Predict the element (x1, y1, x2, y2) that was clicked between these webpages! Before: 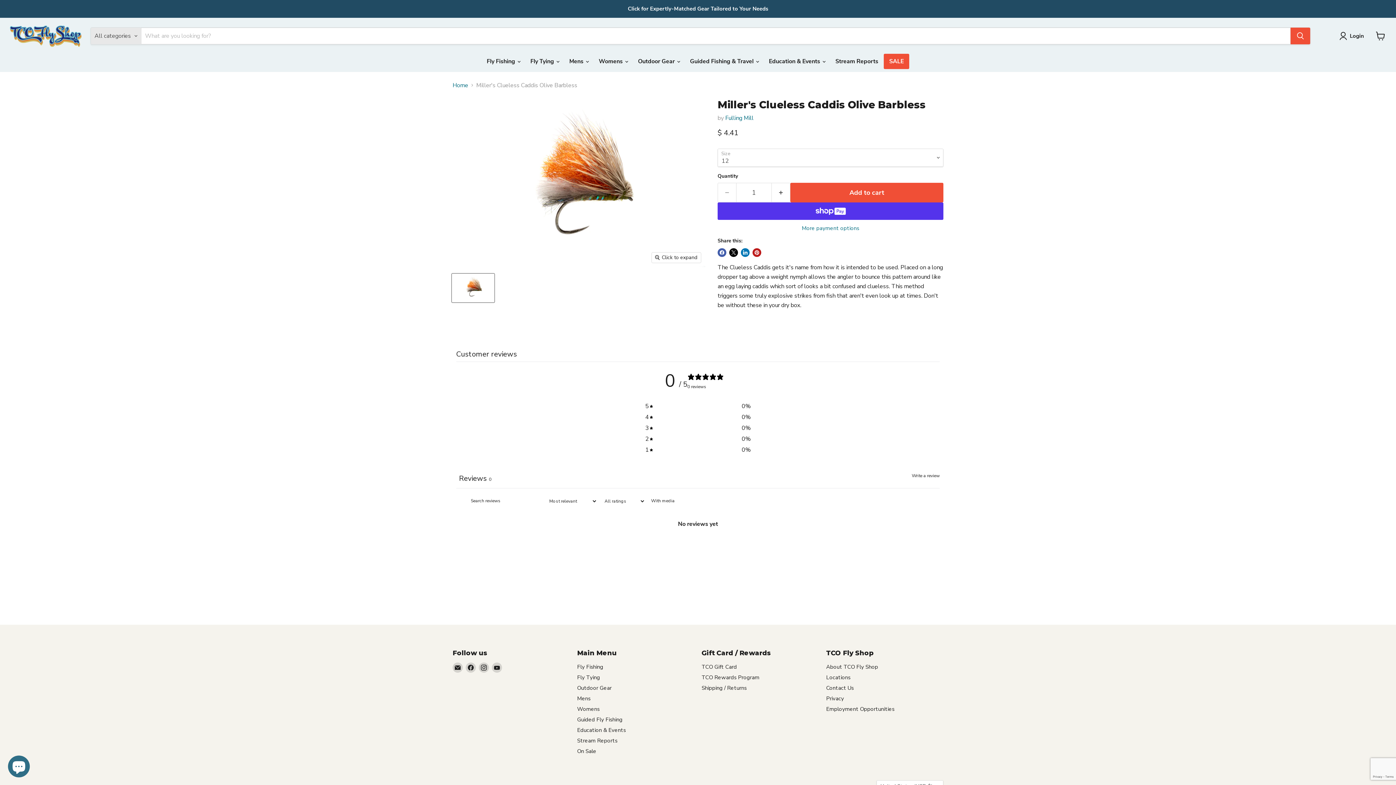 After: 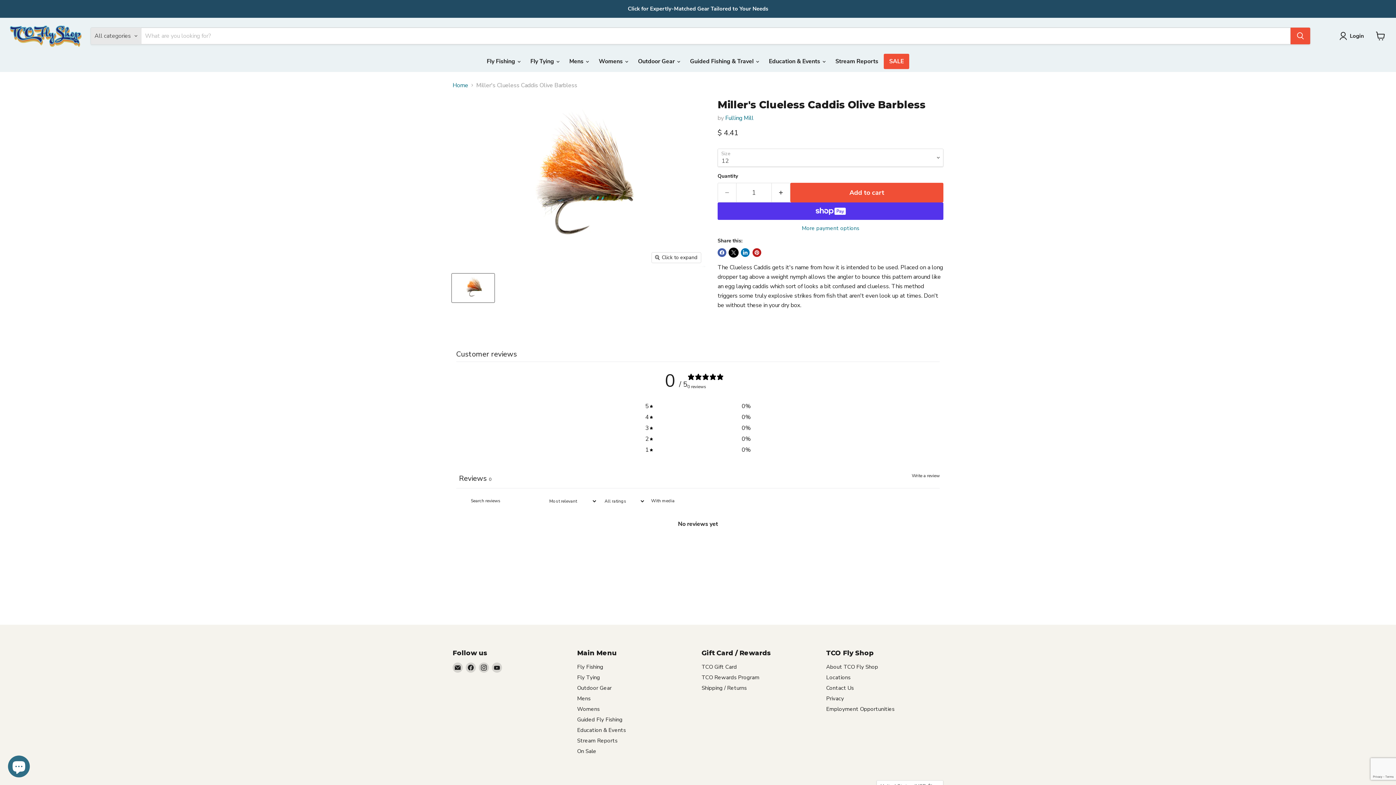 Action: bbox: (729, 248, 738, 256) label: Share on X